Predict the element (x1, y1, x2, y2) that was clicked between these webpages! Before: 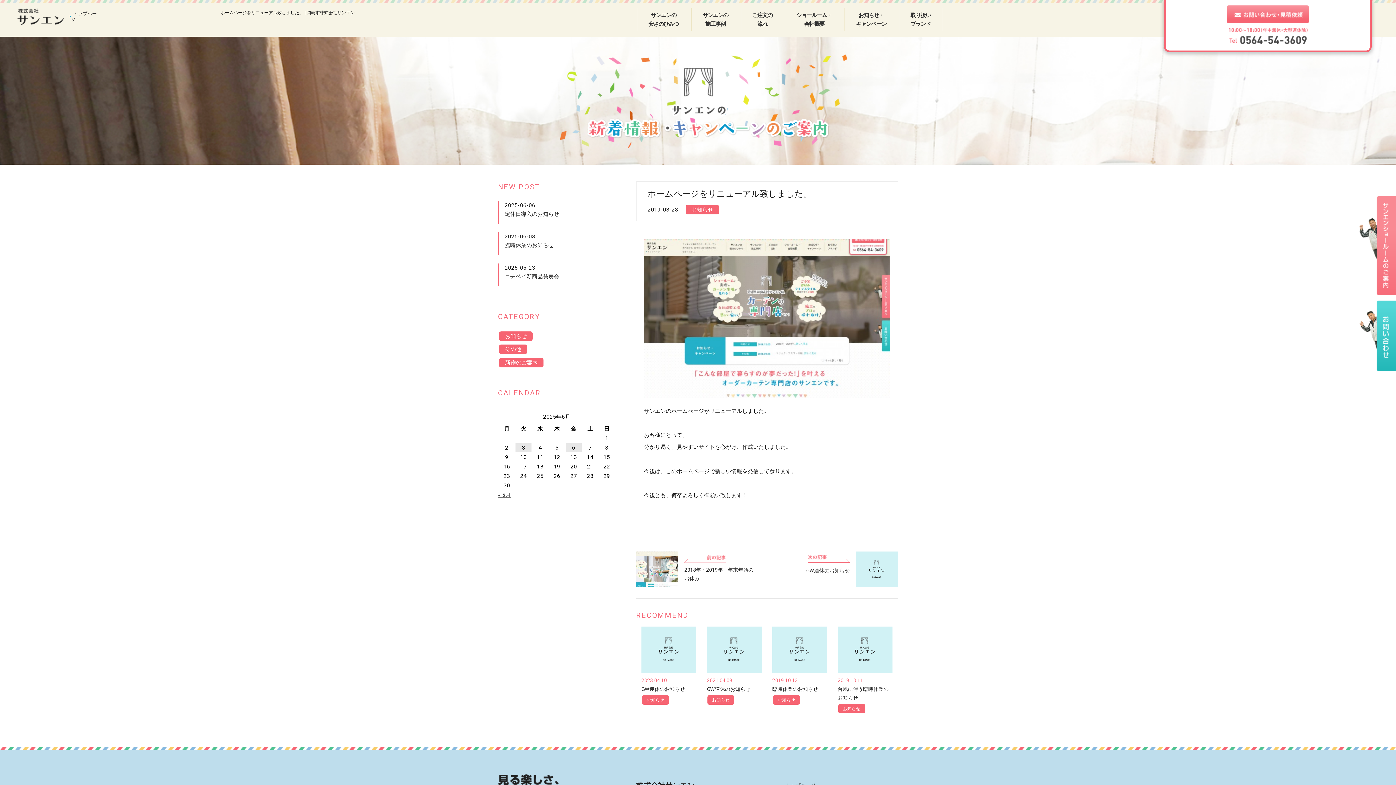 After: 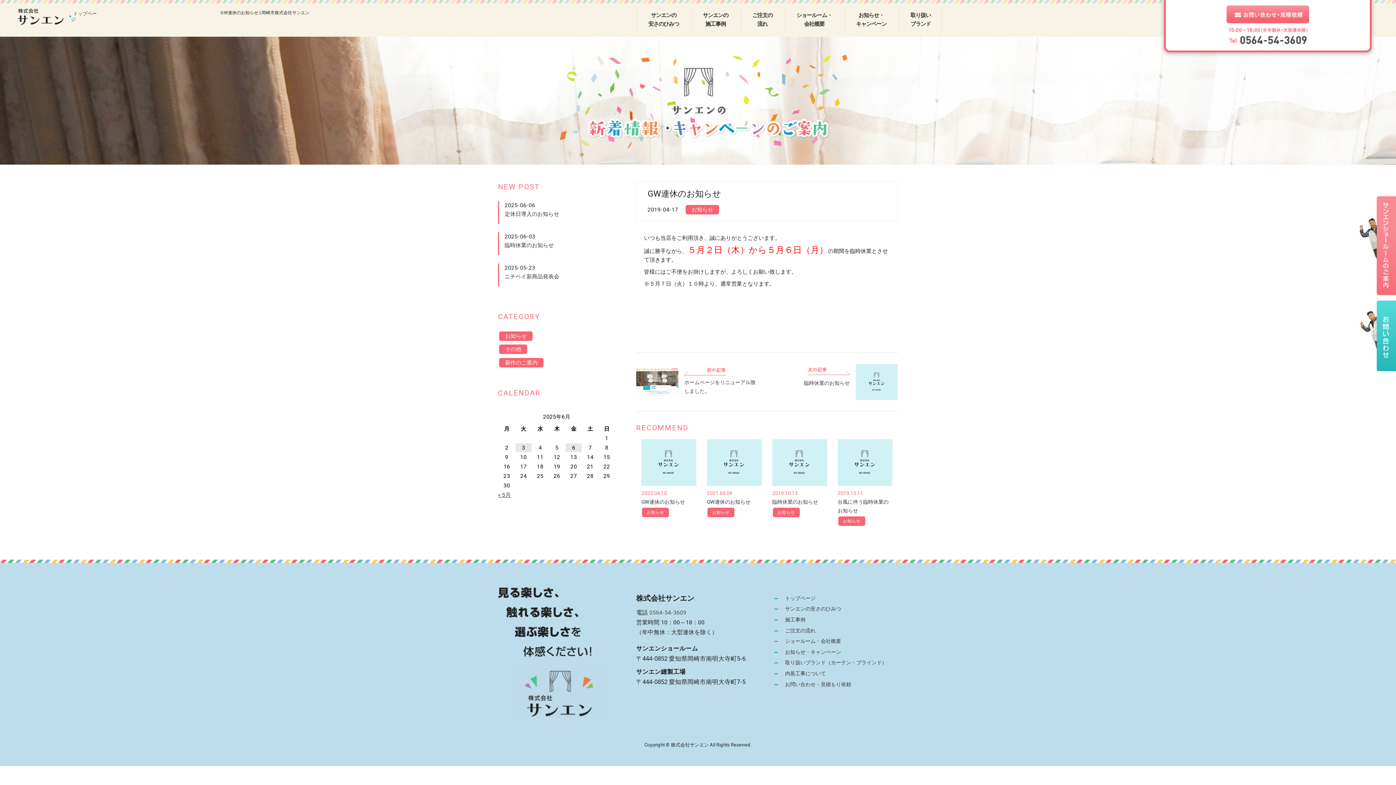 Action: bbox: (806, 567, 850, 573) label: GW連休のお知らせ